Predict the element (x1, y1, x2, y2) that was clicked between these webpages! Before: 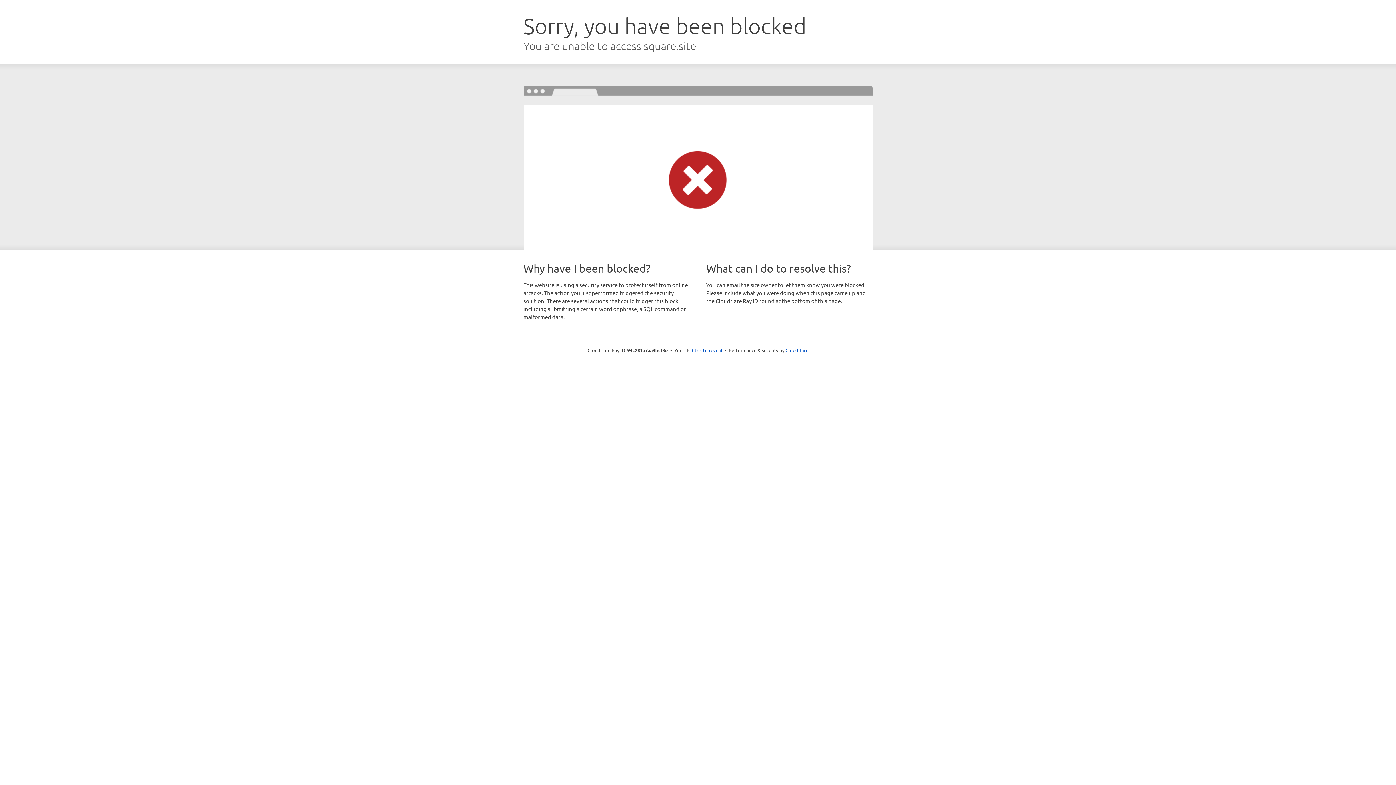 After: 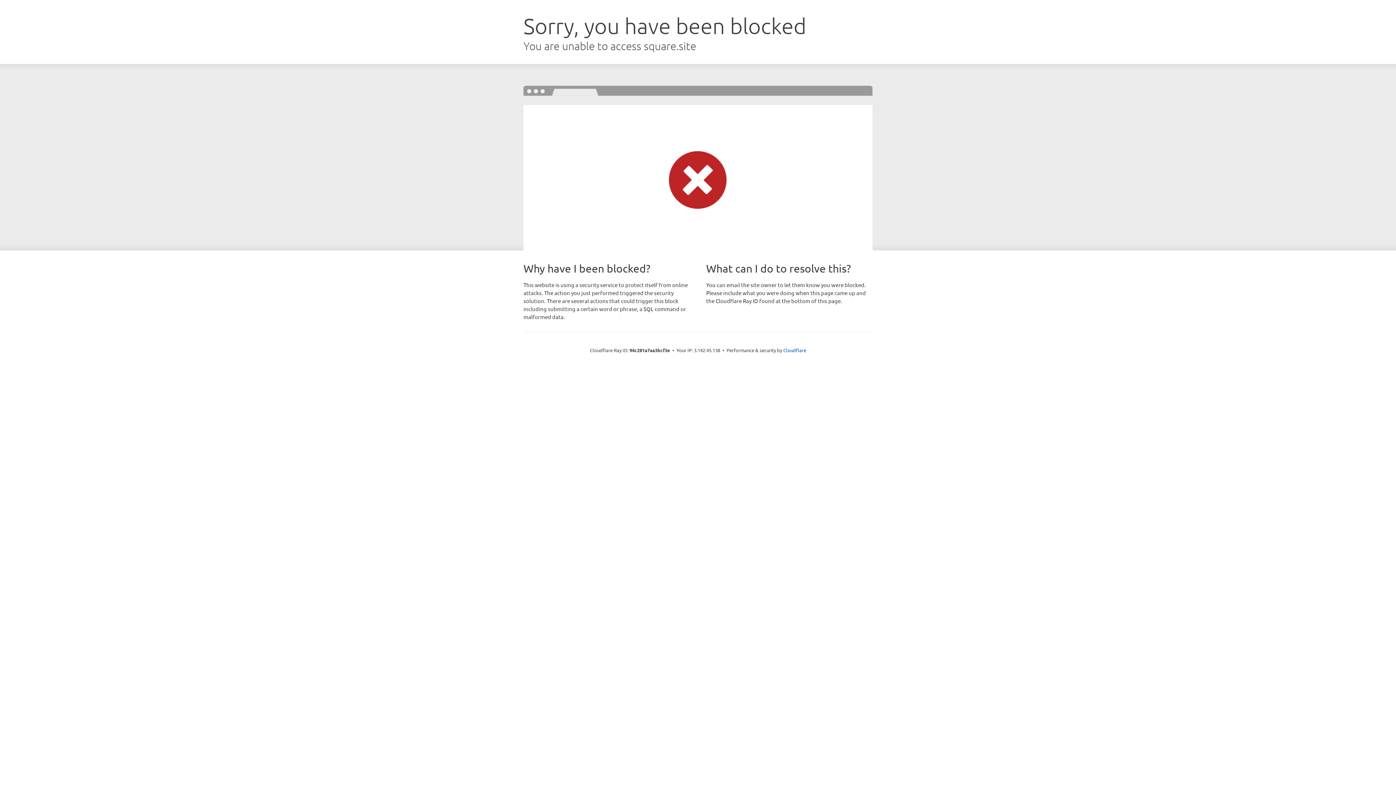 Action: label: Click to reveal bbox: (692, 346, 722, 353)